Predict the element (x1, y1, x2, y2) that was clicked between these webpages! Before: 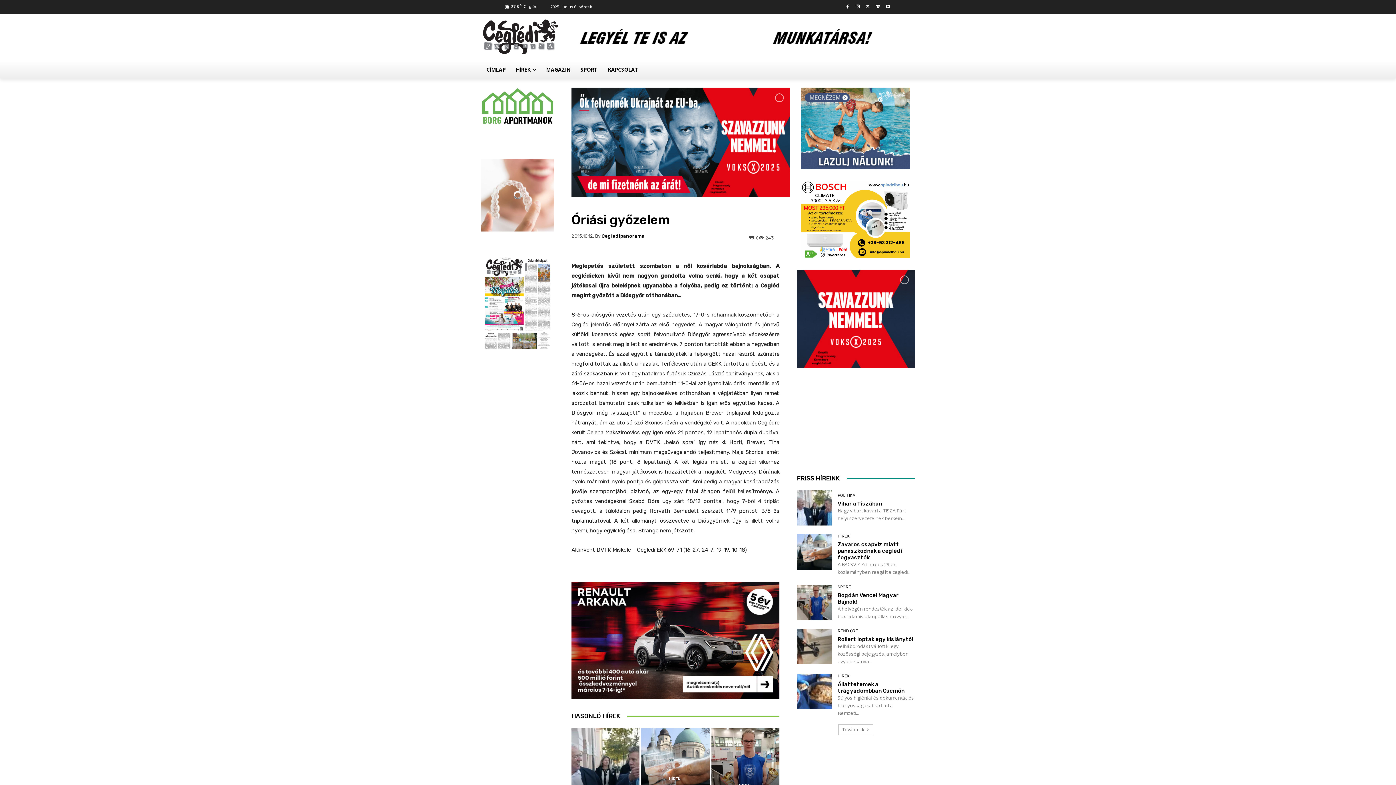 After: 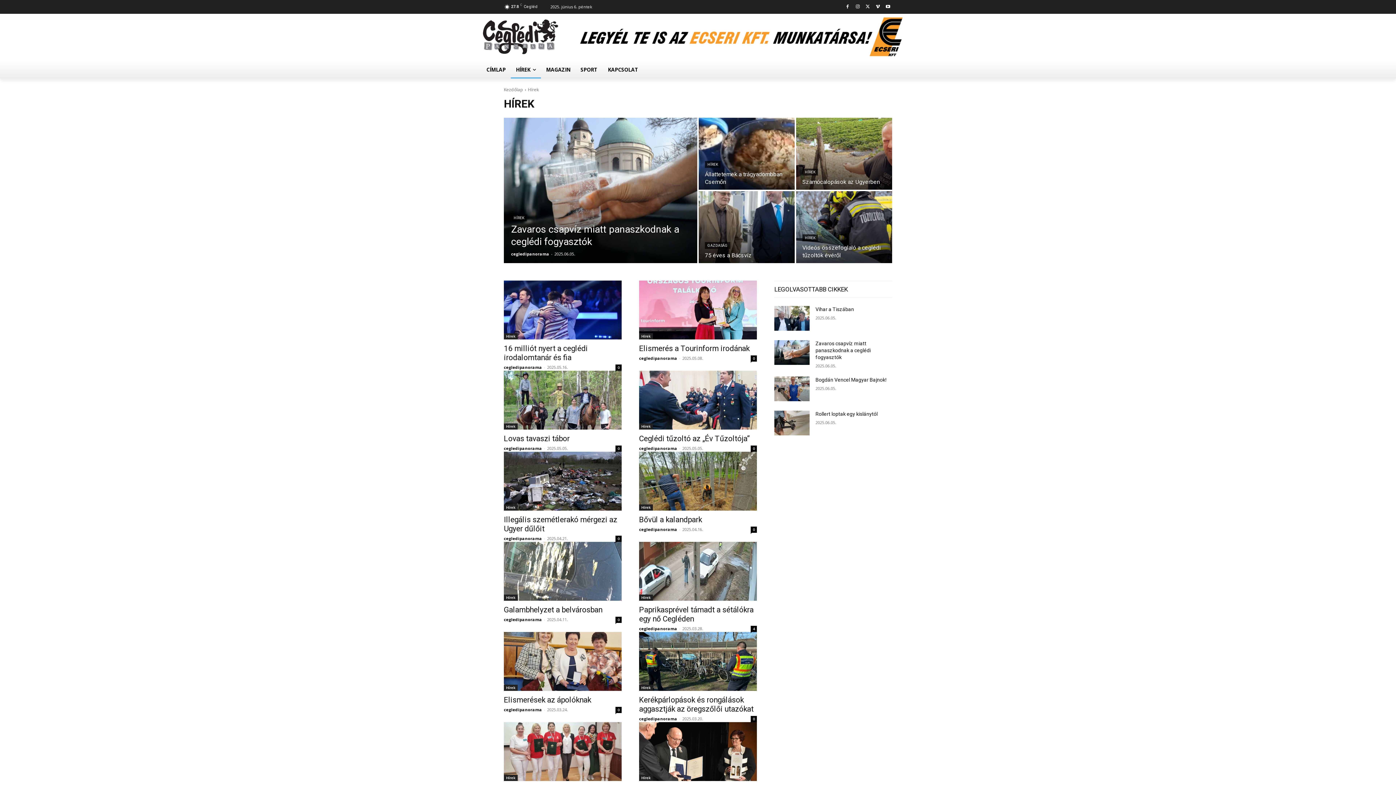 Action: bbox: (668, 777, 680, 781) label: HÍREK